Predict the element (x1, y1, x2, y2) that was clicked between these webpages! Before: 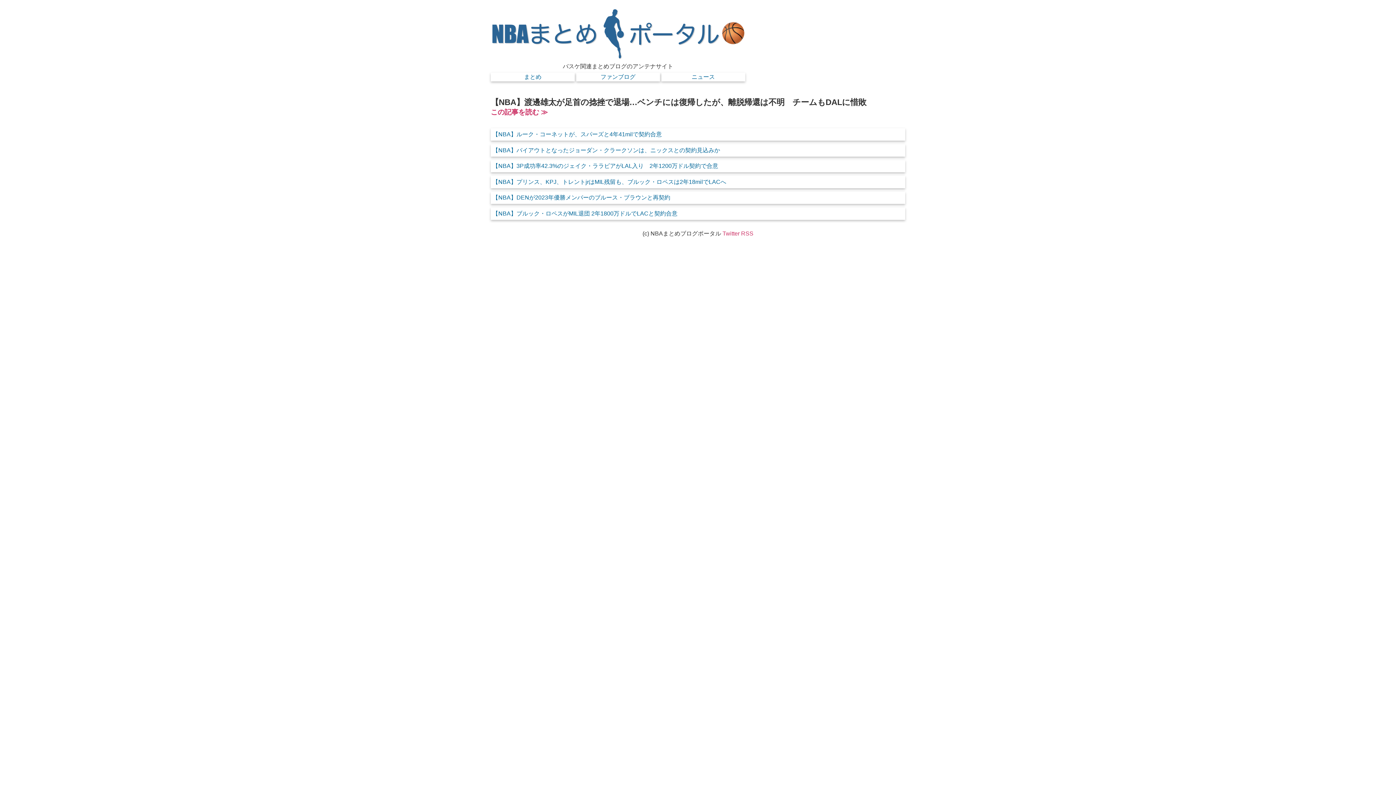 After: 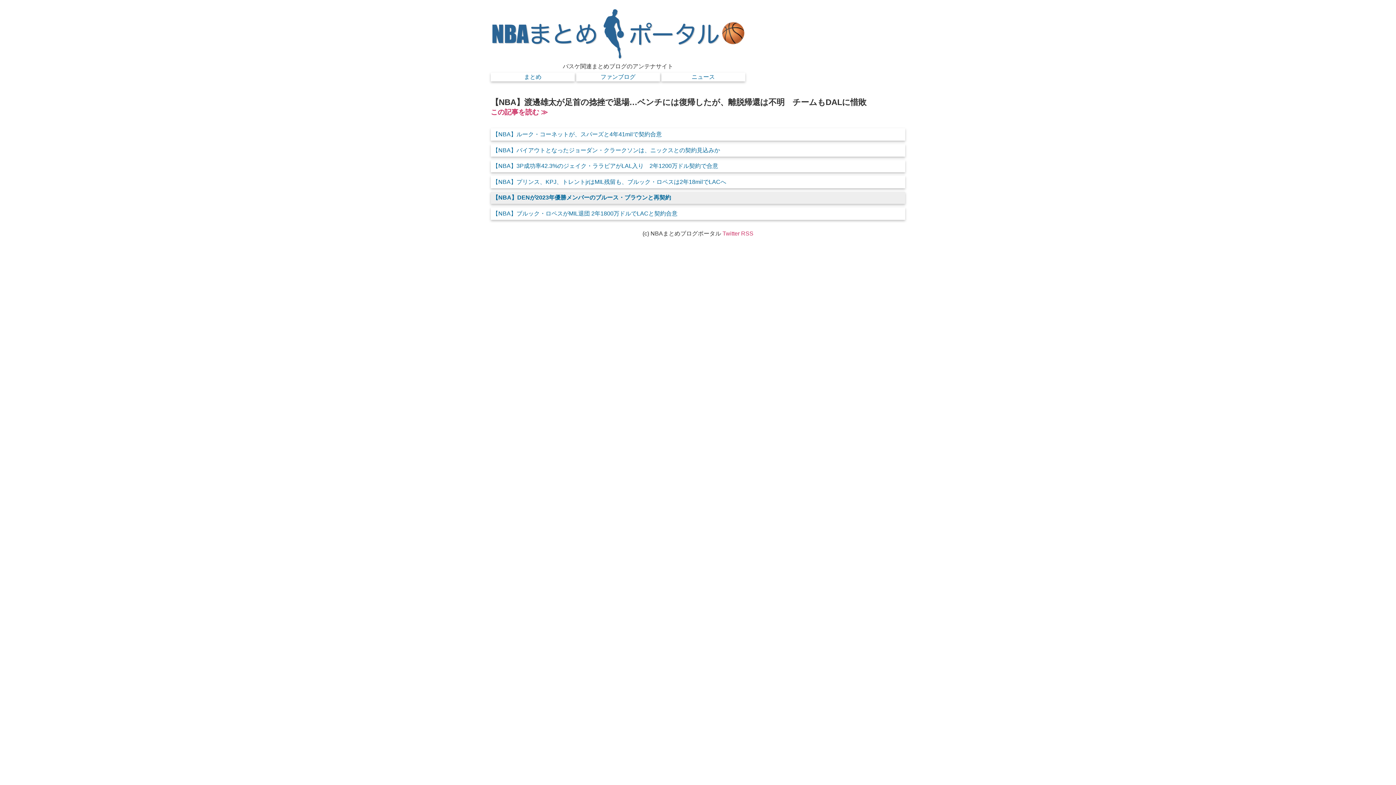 Action: bbox: (490, 191, 905, 204) label: 【NBA】DENが2023年優勝メンバーのブルース・ブラウンと再契約